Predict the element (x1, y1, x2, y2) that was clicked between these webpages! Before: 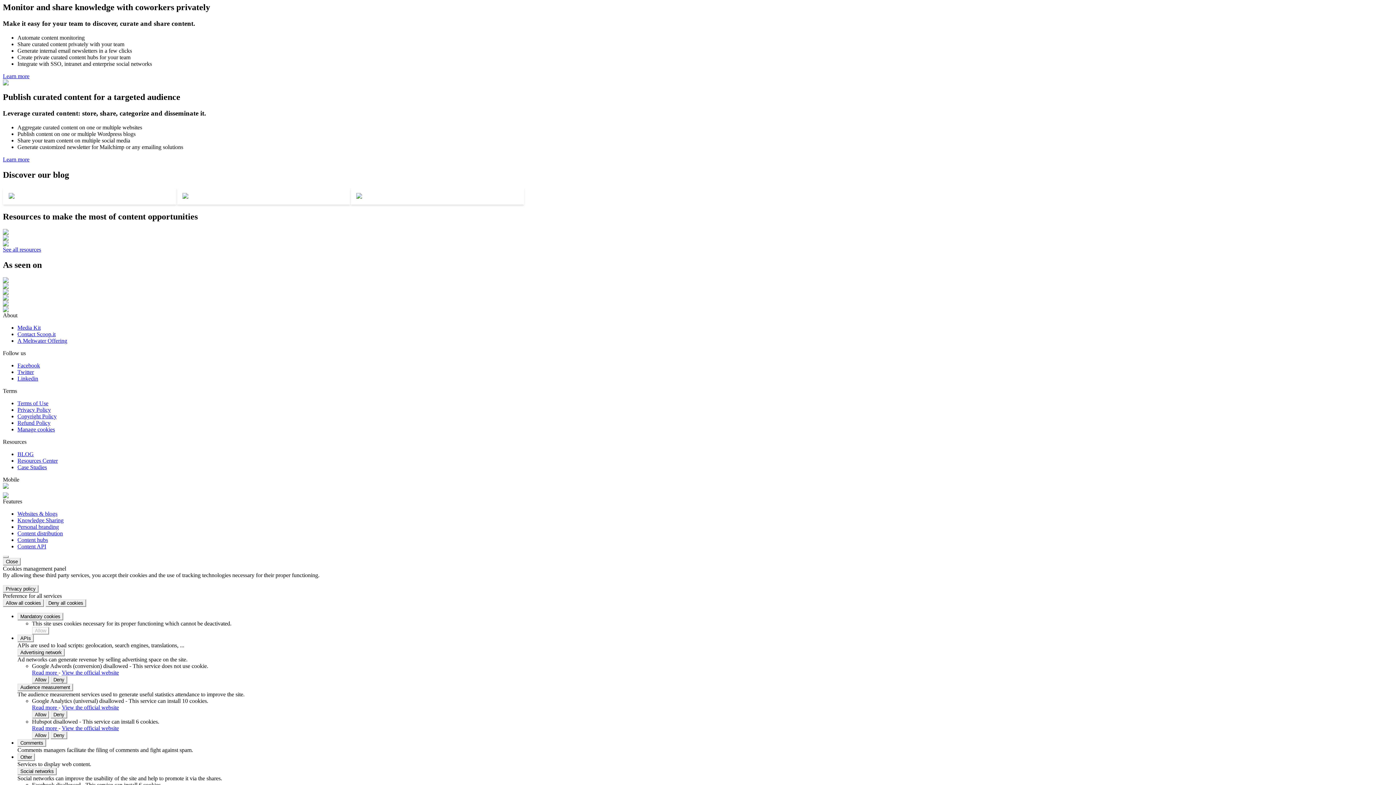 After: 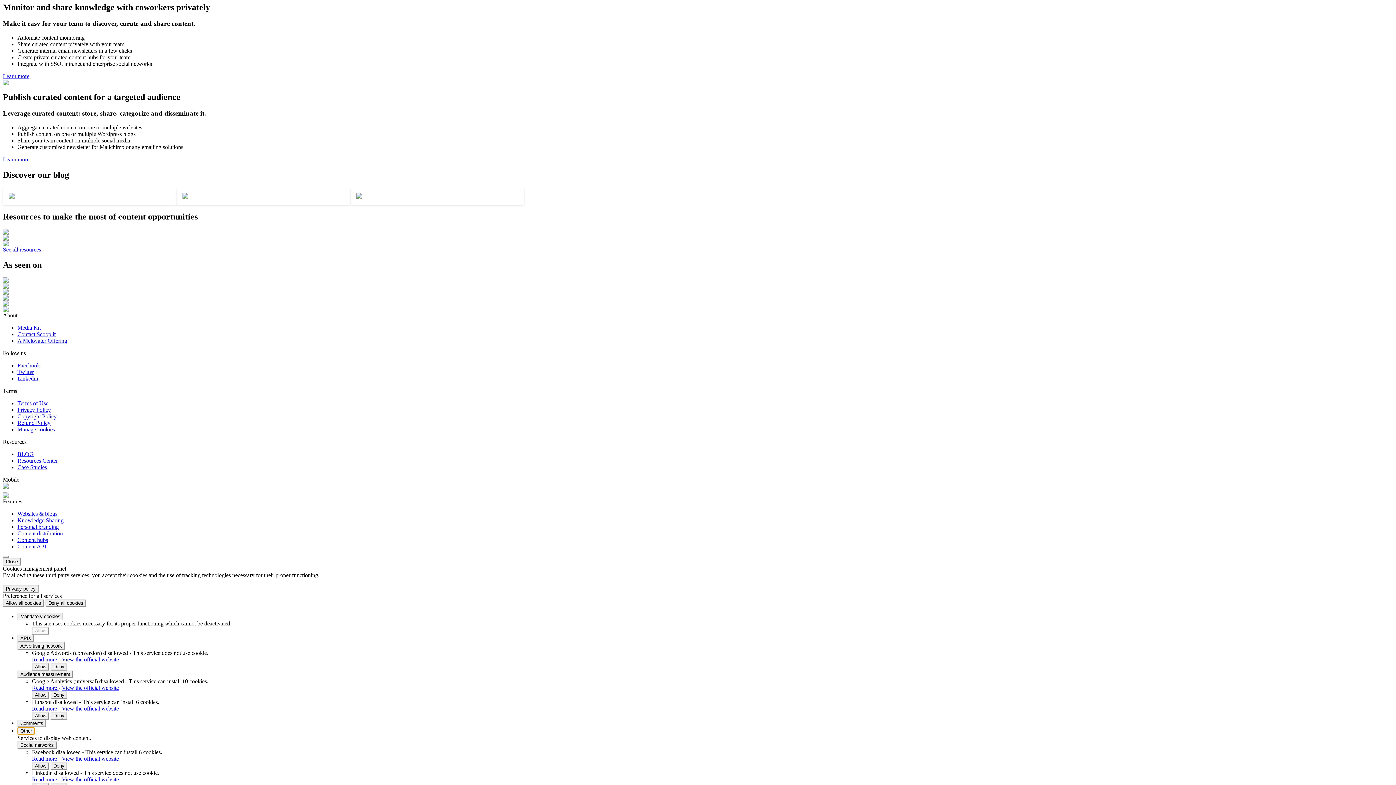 Action: bbox: (17, 753, 34, 761) label: Other